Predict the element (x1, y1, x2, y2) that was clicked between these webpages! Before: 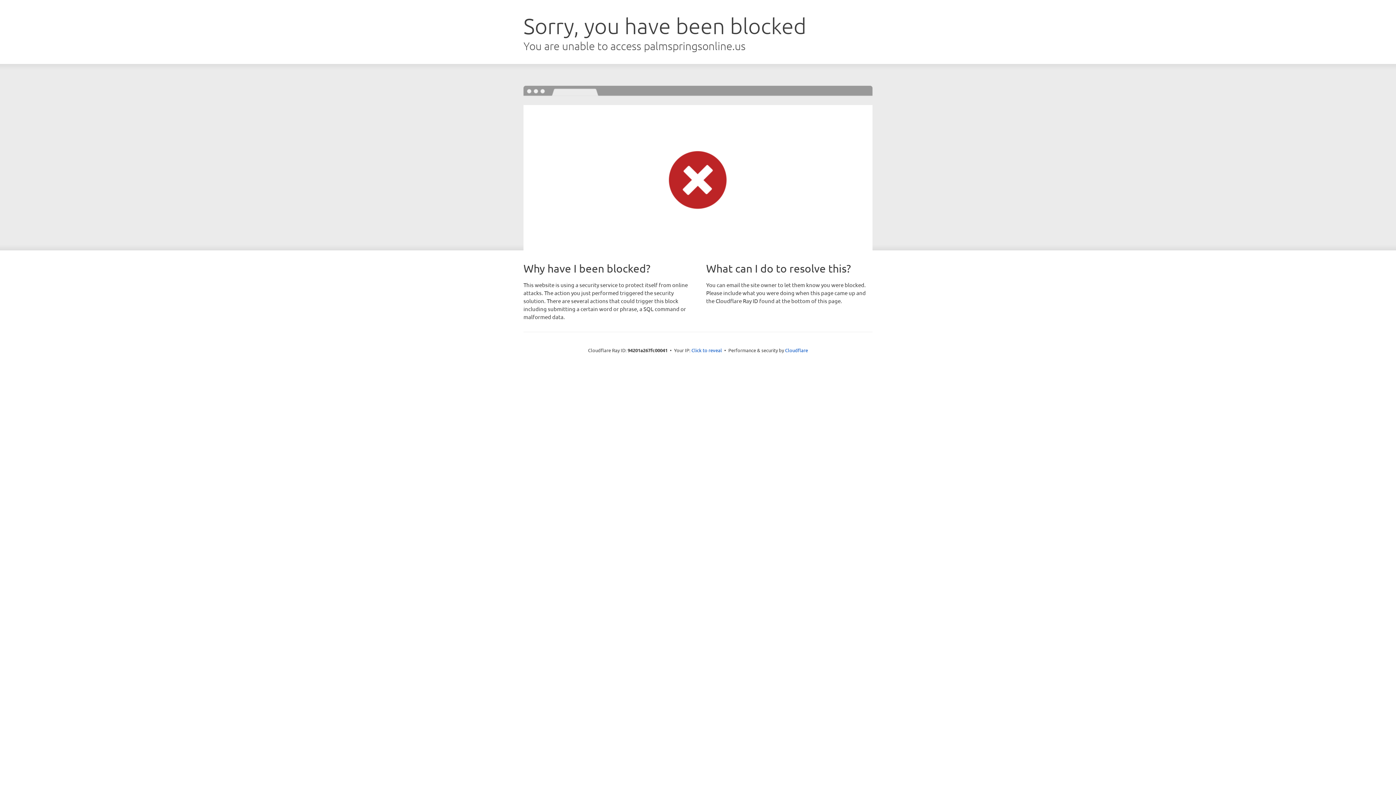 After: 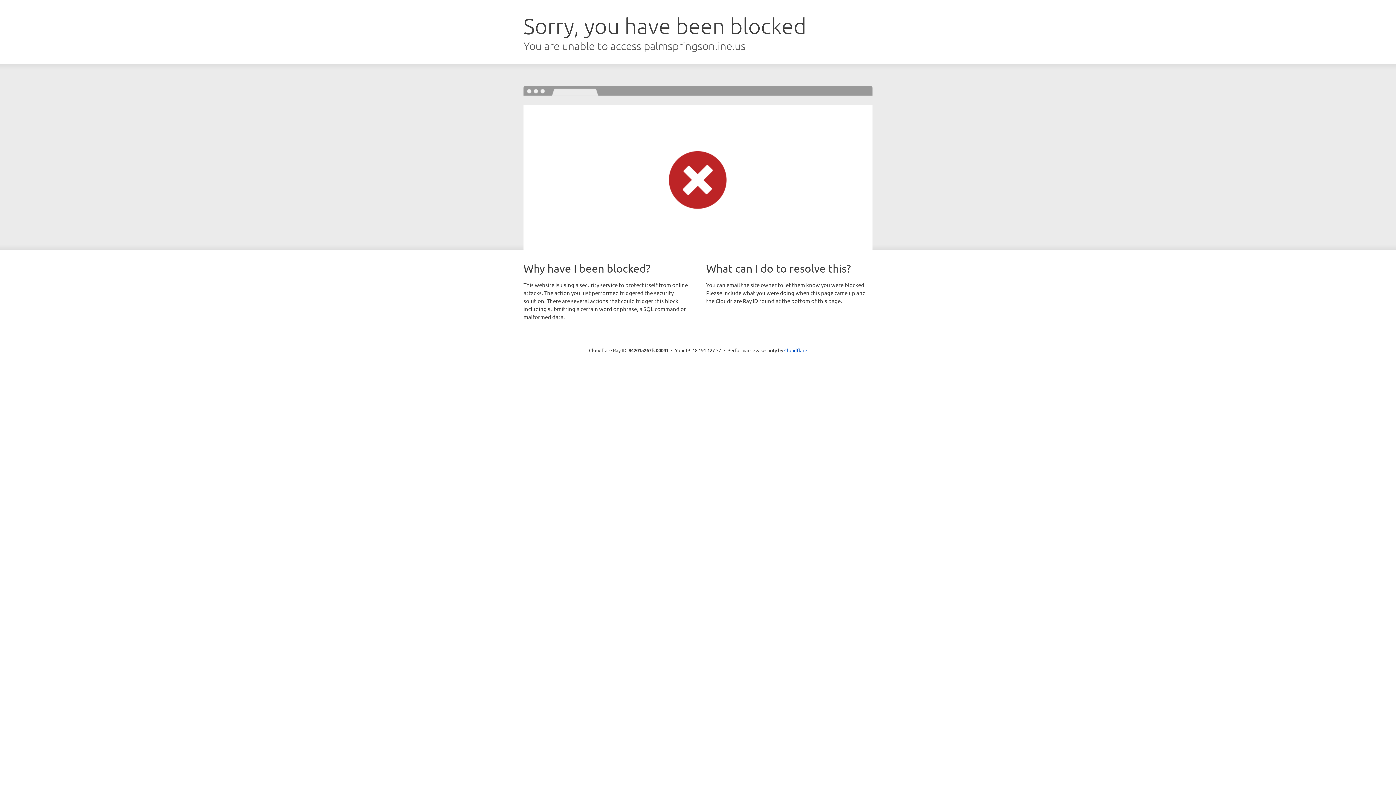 Action: label: Click to reveal bbox: (691, 346, 722, 353)